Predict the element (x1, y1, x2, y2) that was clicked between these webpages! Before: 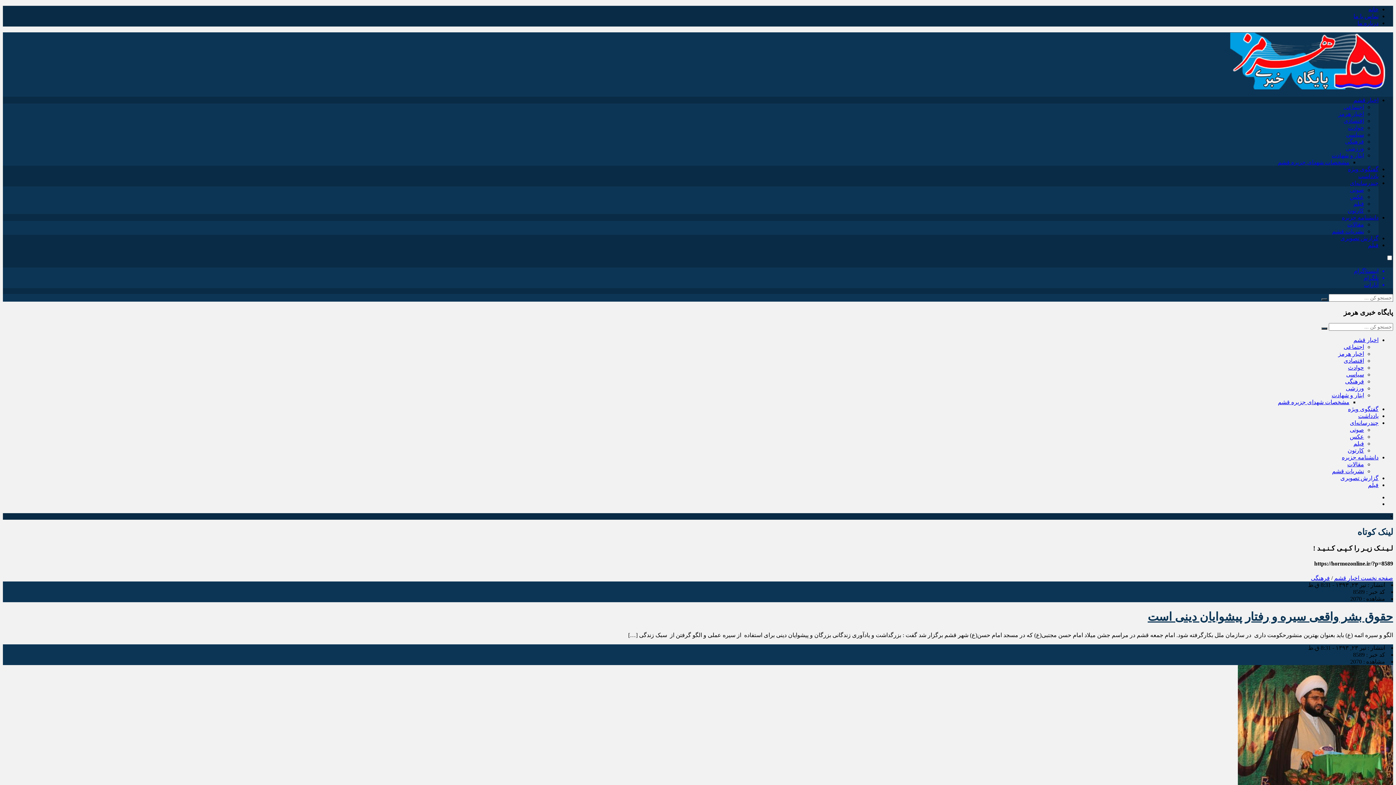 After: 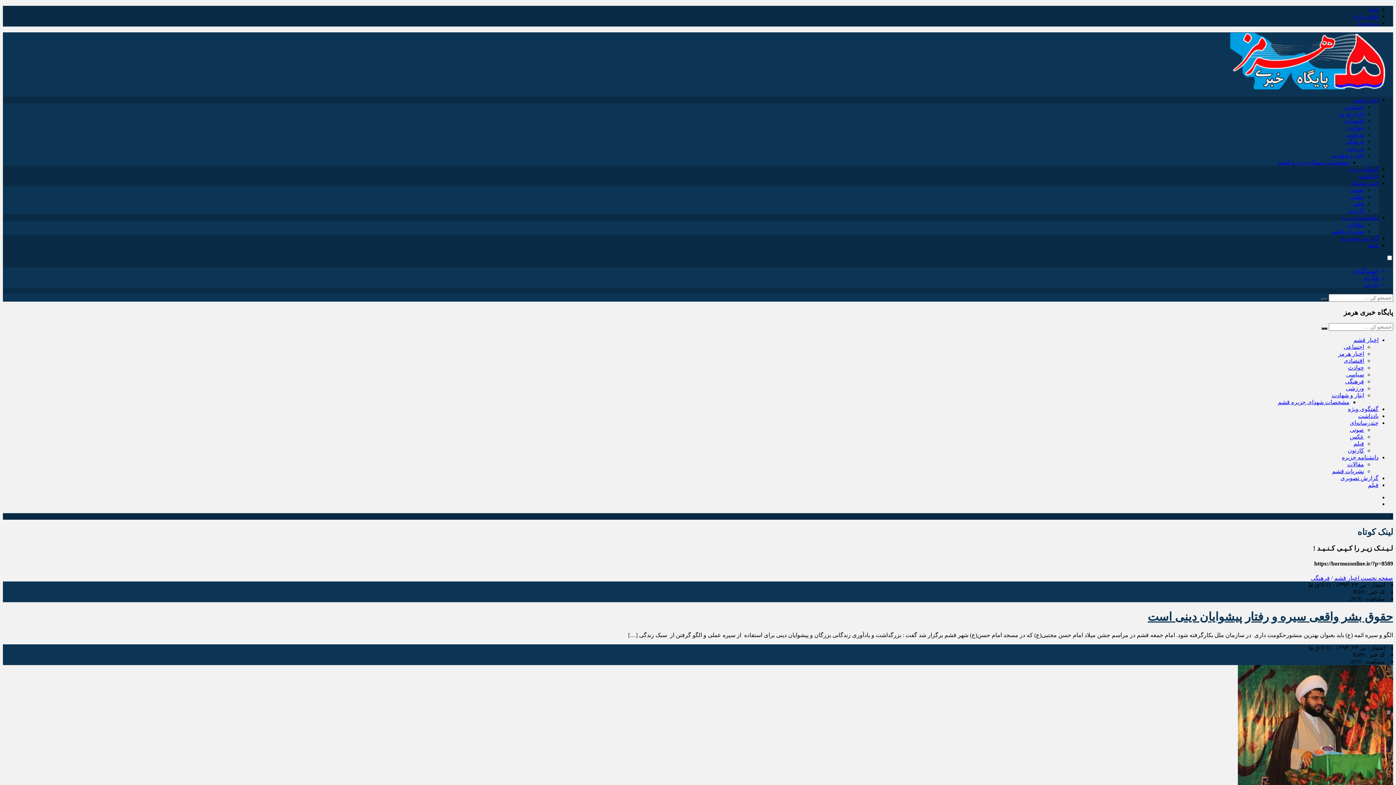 Action: label: تماس با ما bbox: (1353, 13, 1378, 19)